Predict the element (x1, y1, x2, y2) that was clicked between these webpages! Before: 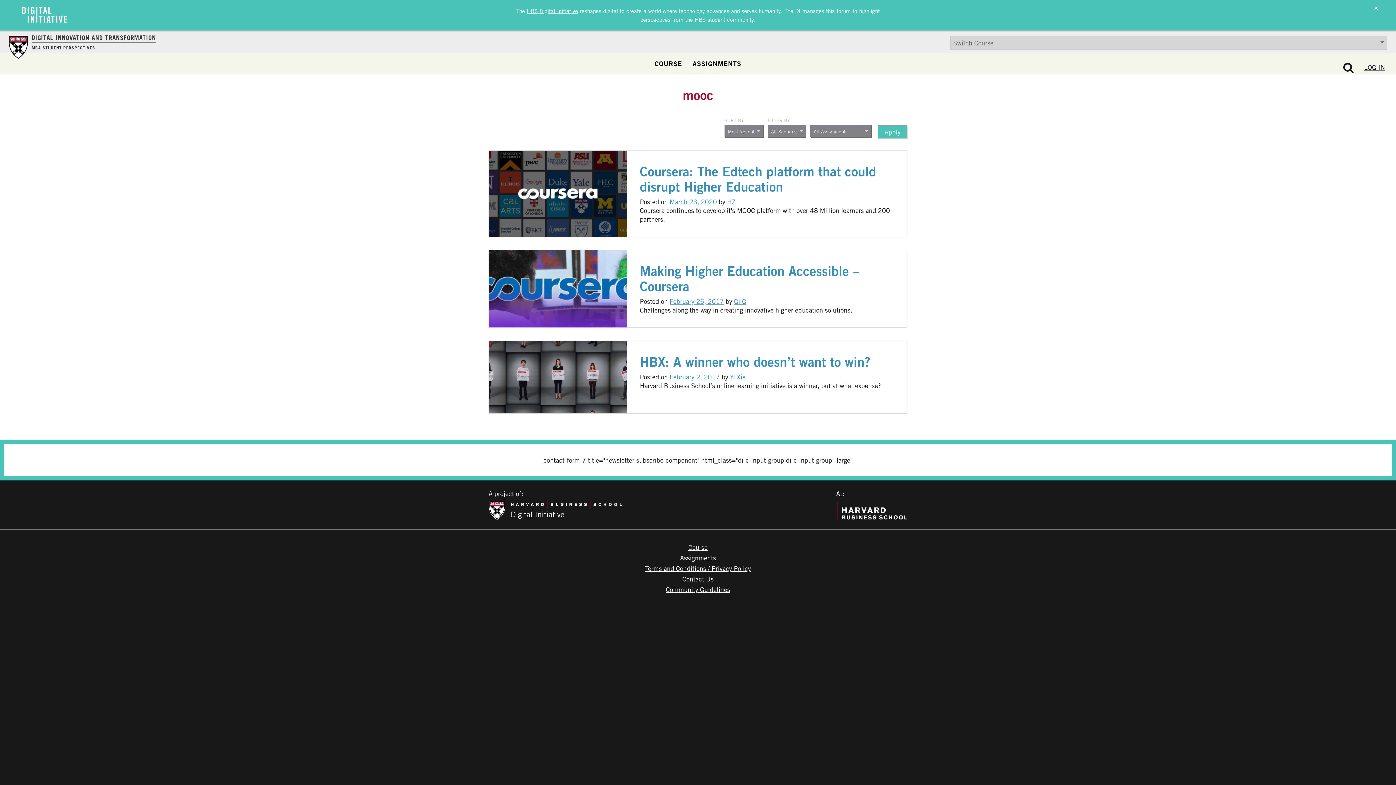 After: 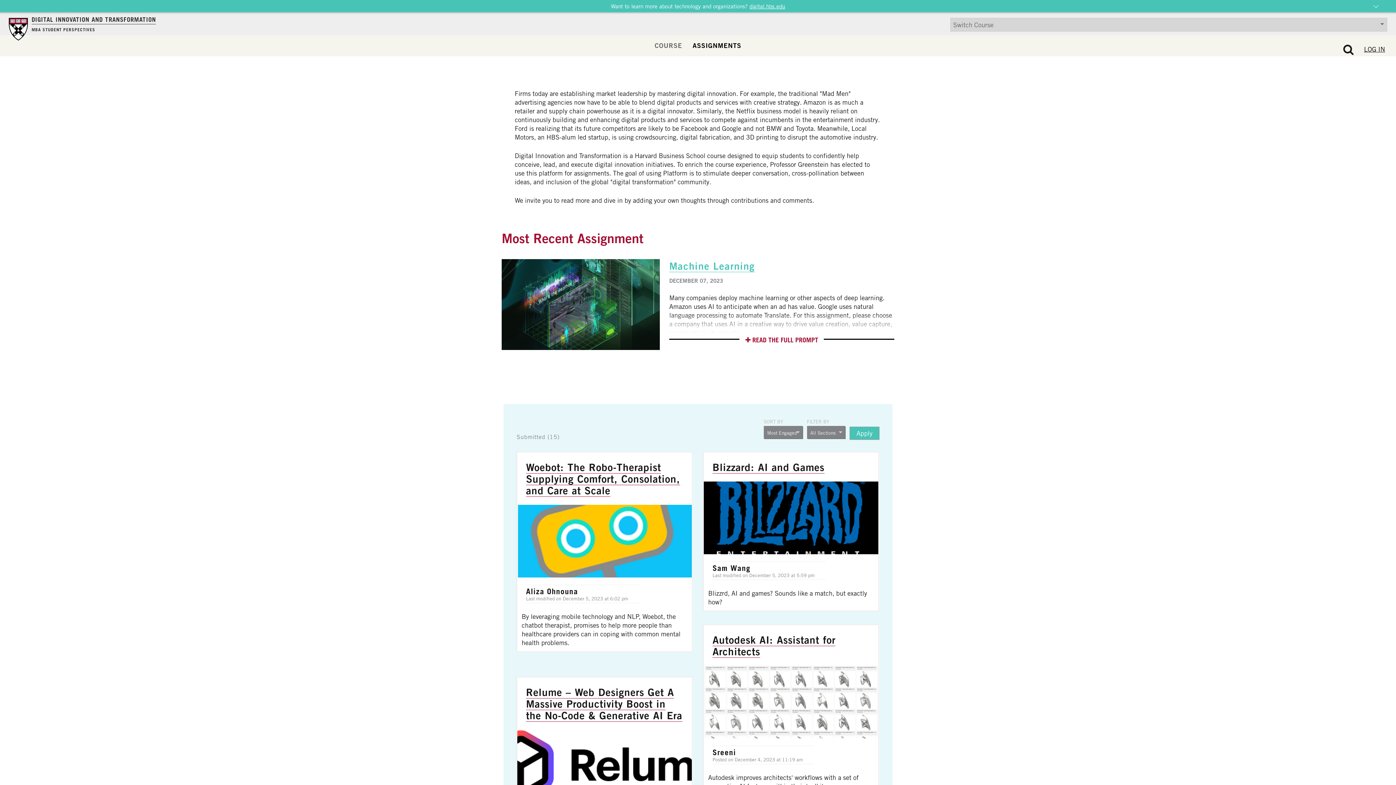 Action: label: COURSE bbox: (650, 55, 686, 72)